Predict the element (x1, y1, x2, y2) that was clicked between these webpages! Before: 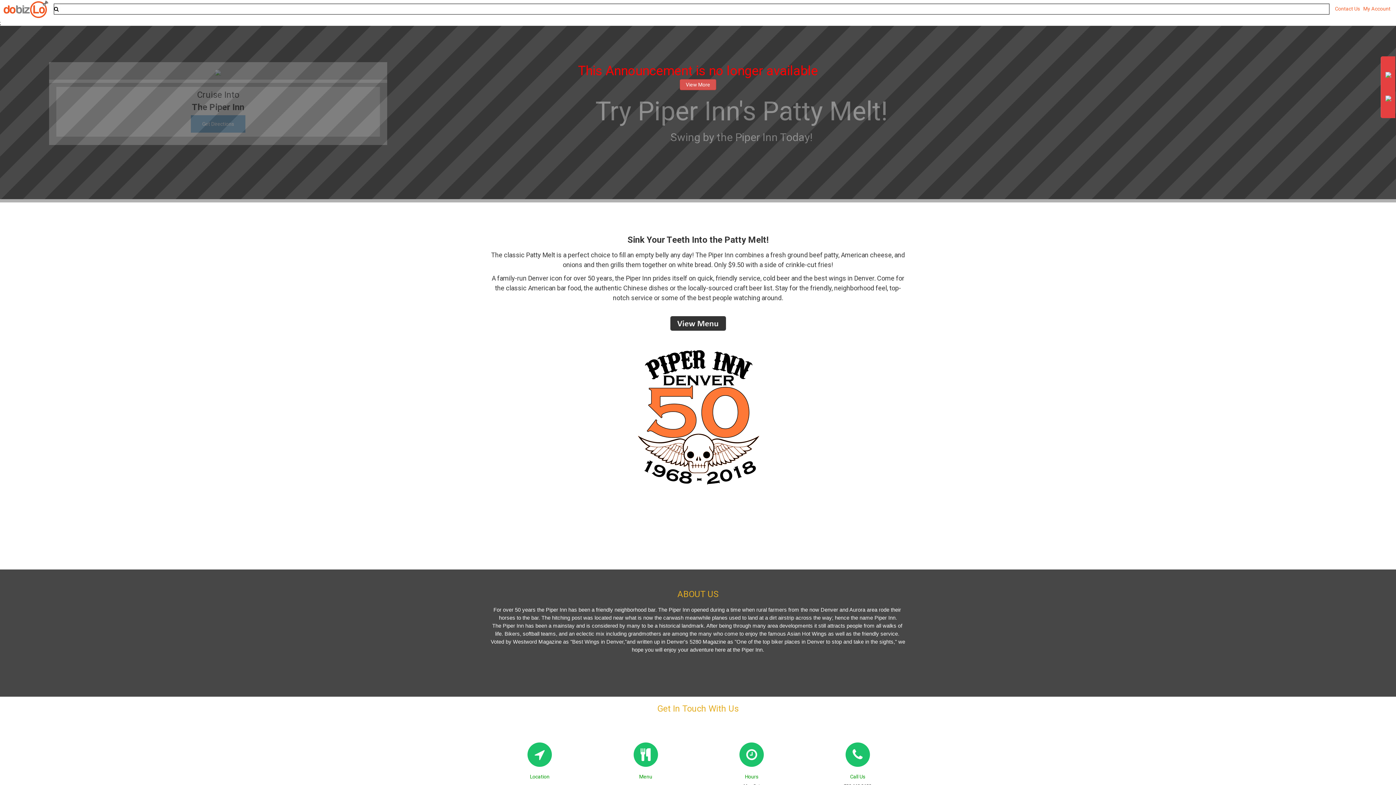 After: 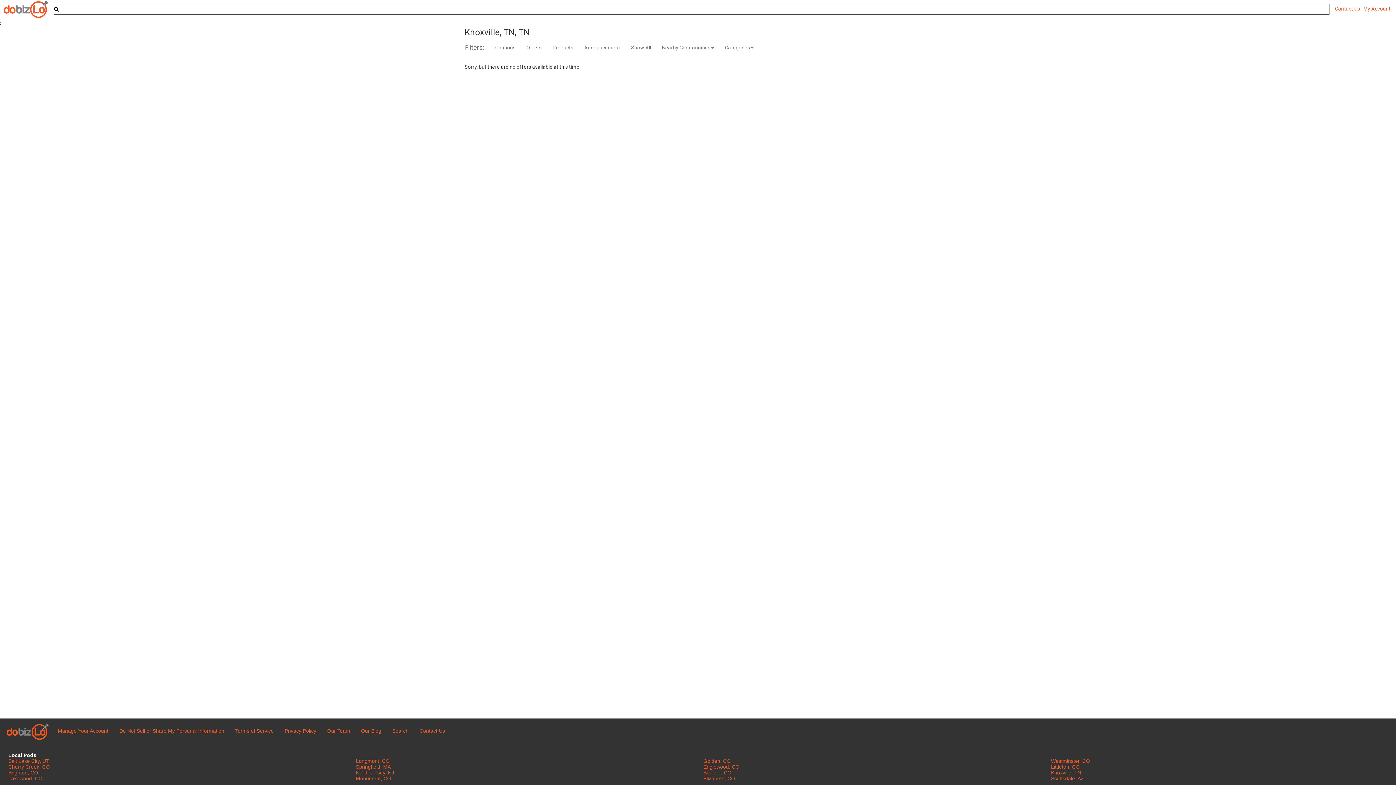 Action: bbox: (0, 6, 51, 12)